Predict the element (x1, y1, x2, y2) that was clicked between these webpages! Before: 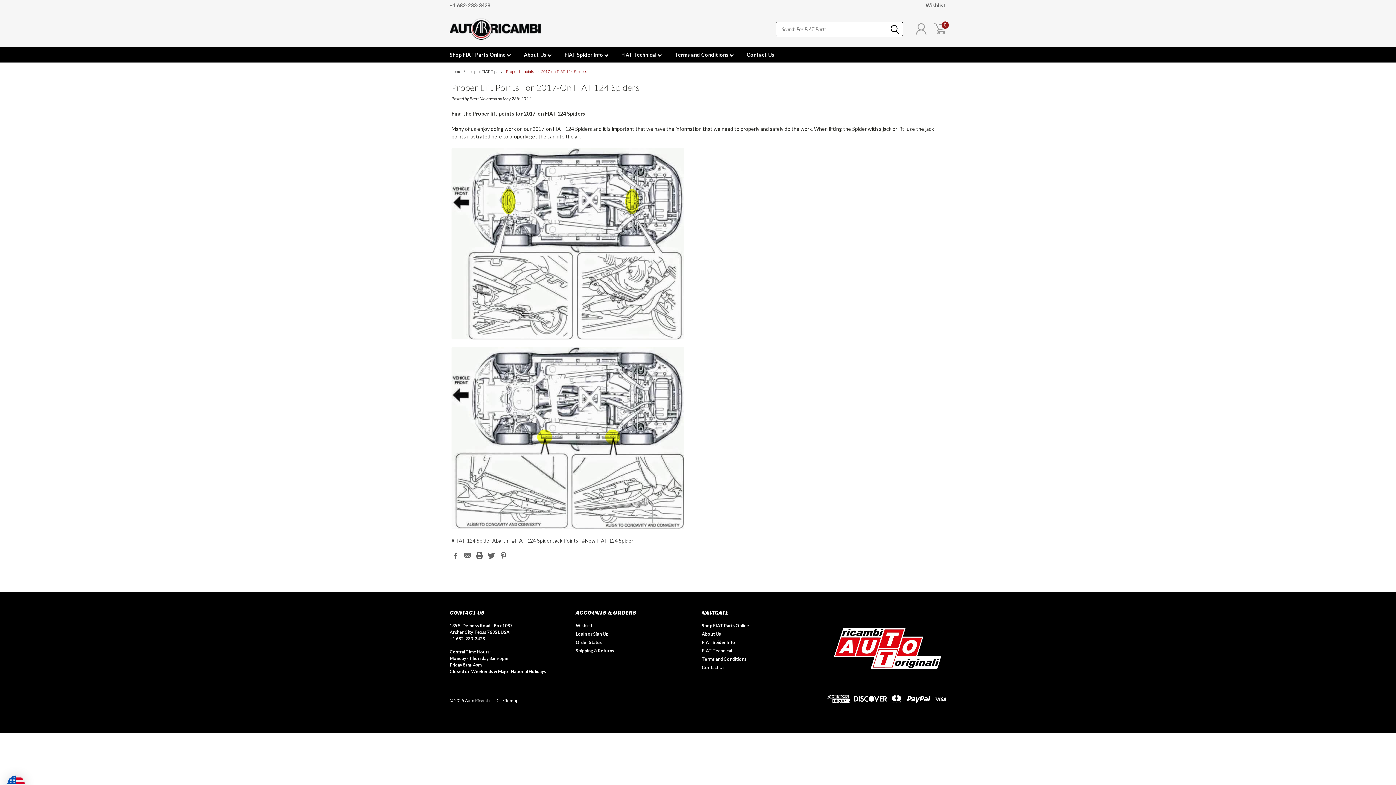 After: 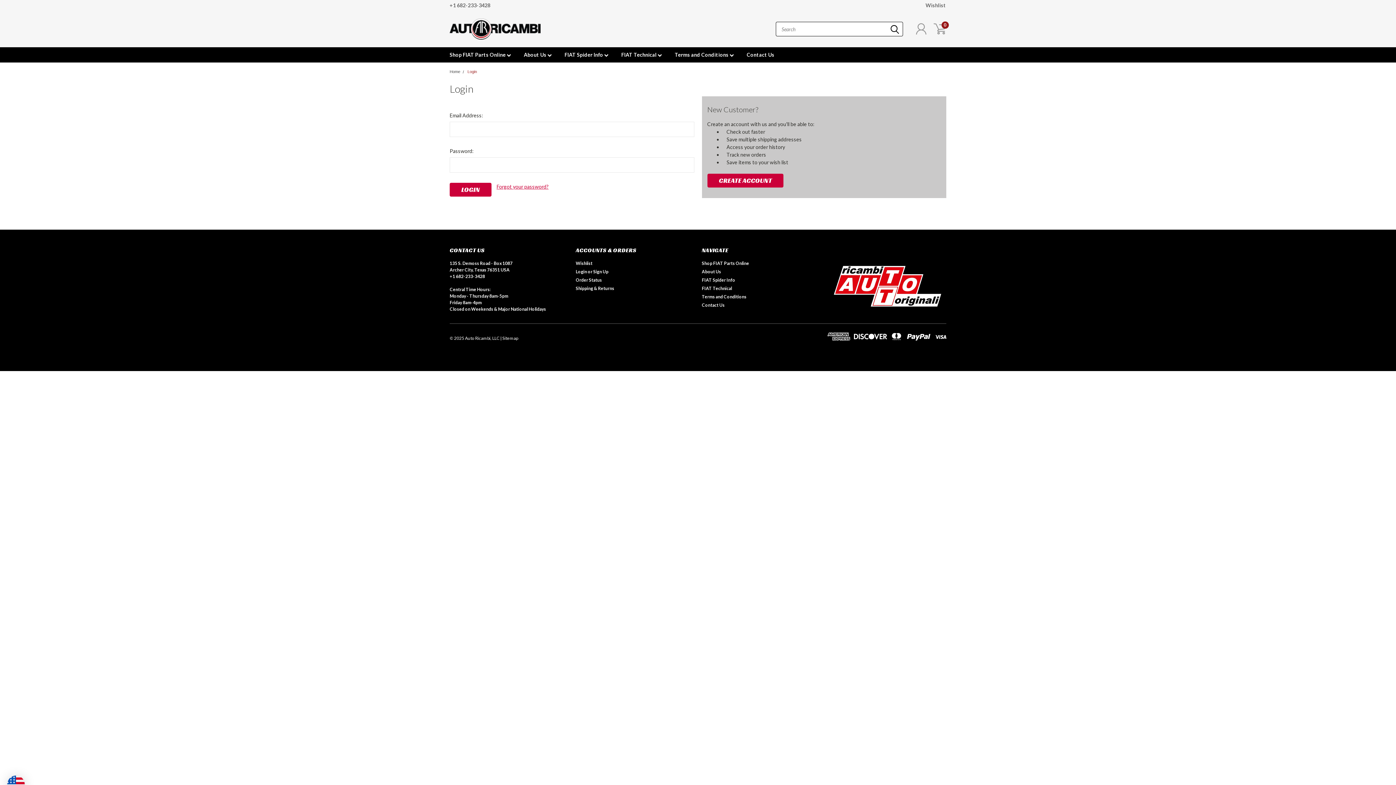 Action: label: Wishlist bbox: (575, 622, 592, 629)